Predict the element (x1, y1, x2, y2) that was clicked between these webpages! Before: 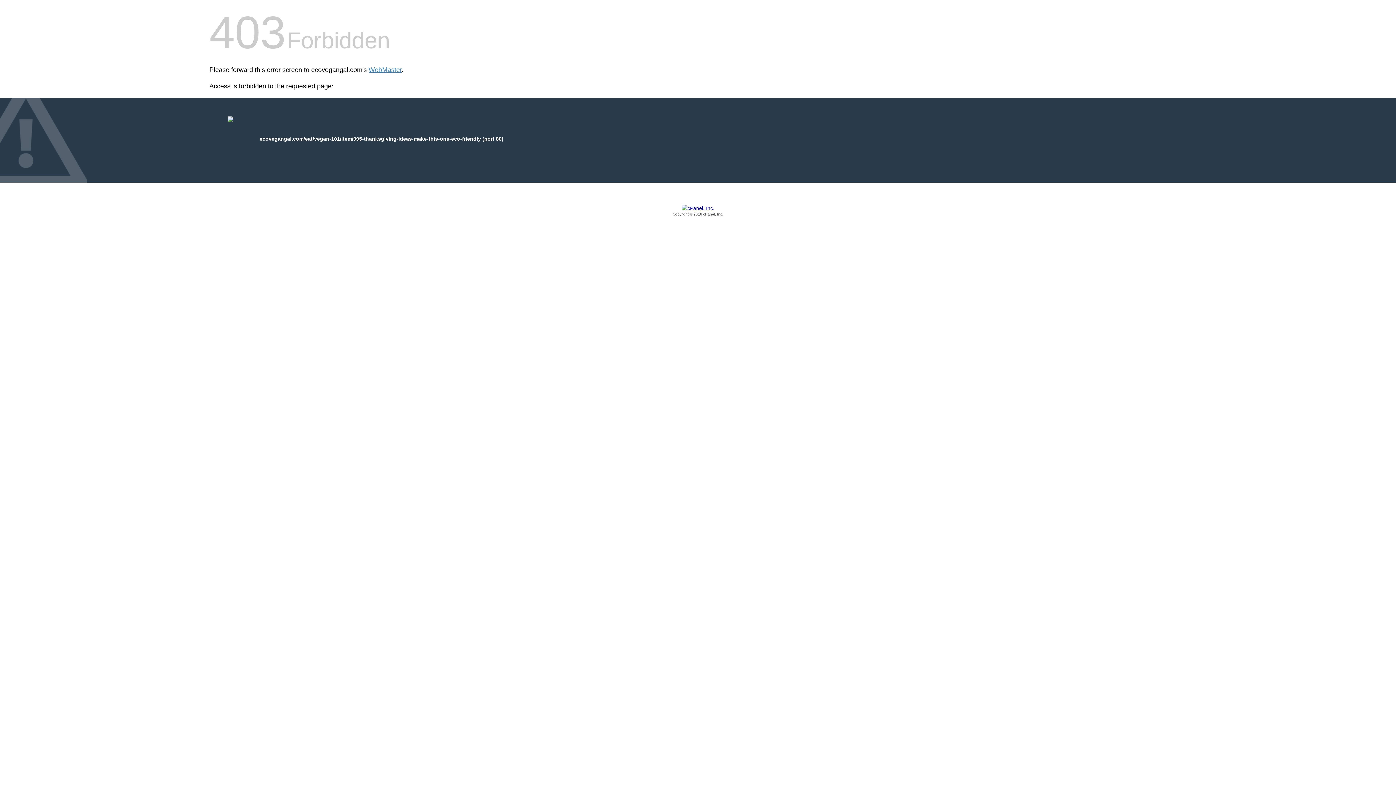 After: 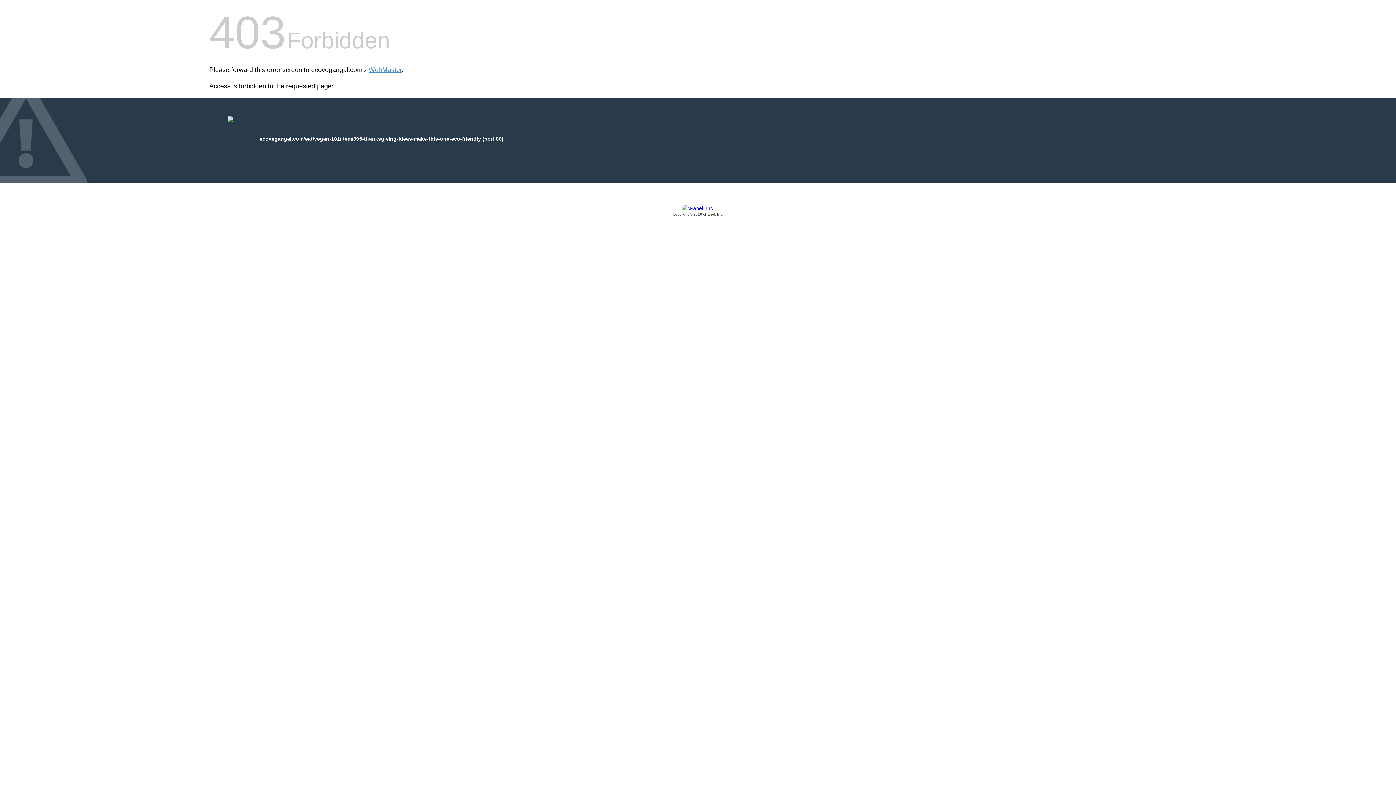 Action: bbox: (209, 205, 1186, 217) label: Copyright © 2016 cPanel, Inc.